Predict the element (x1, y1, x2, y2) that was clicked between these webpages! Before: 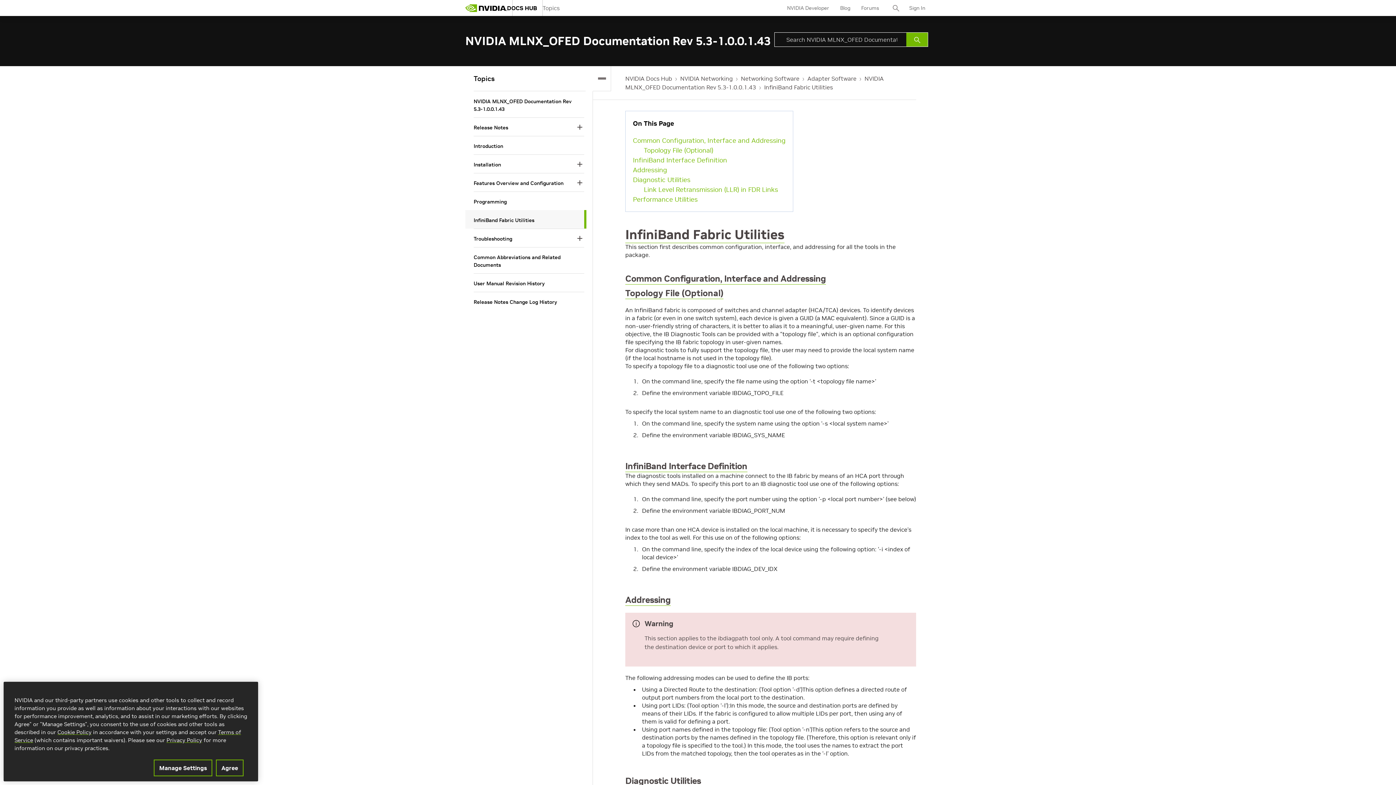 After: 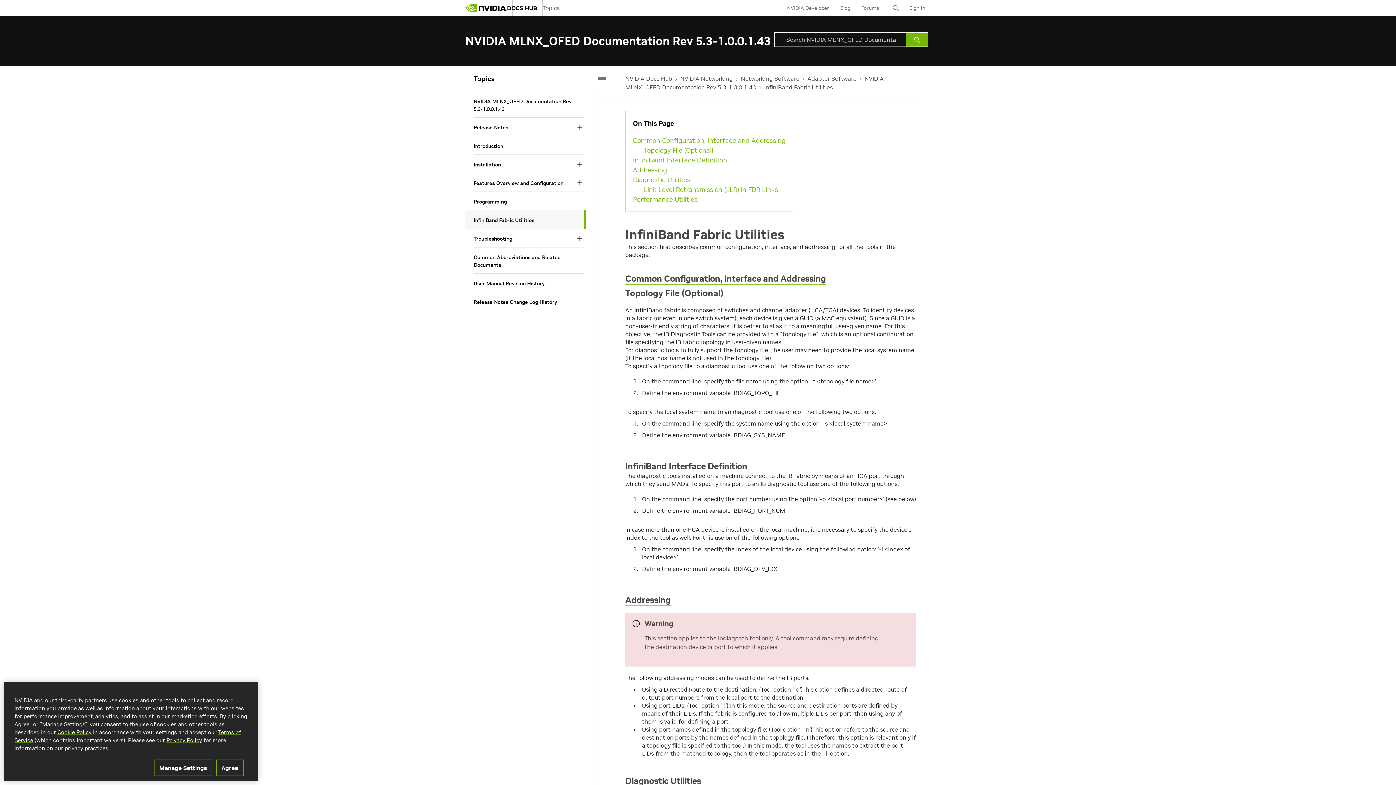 Action: bbox: (906, 32, 928, 46) label: Submit Search